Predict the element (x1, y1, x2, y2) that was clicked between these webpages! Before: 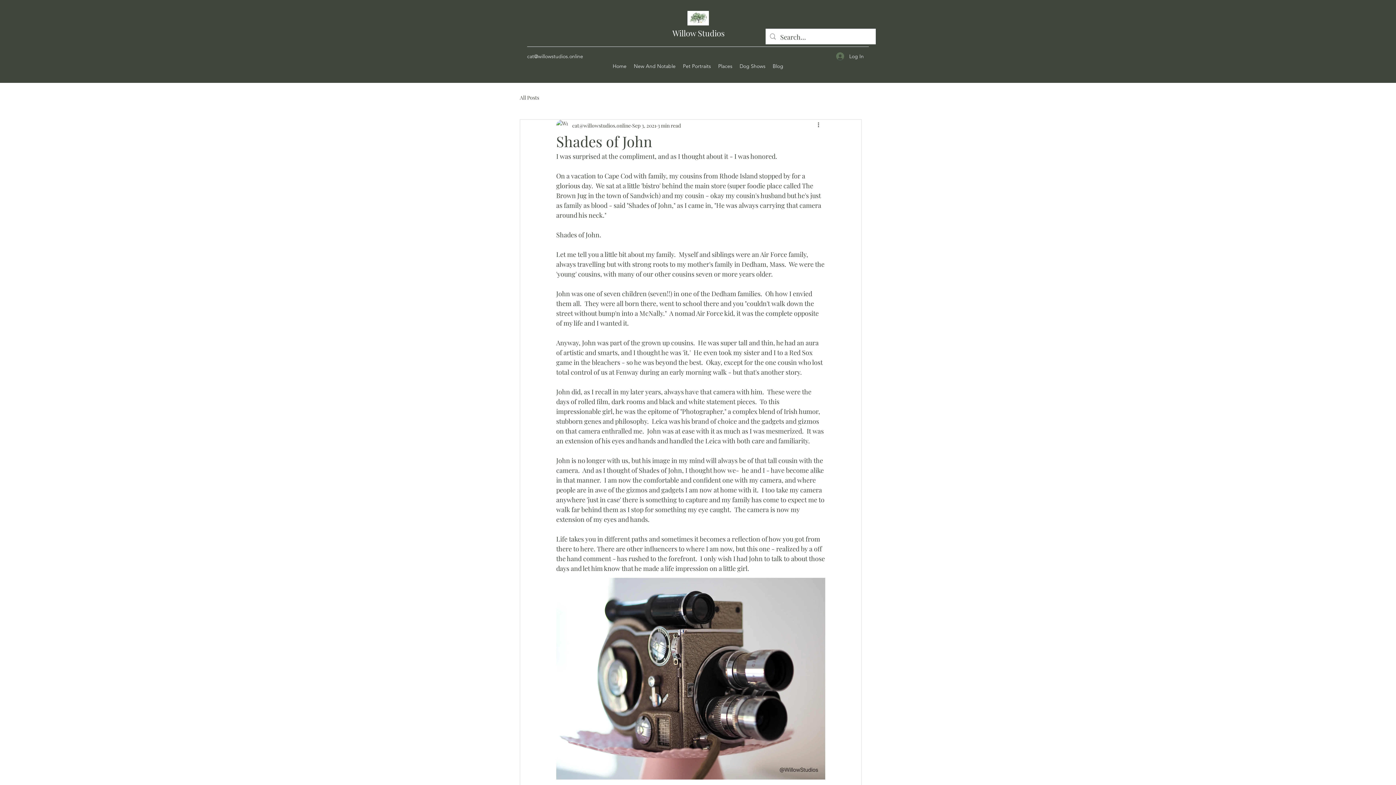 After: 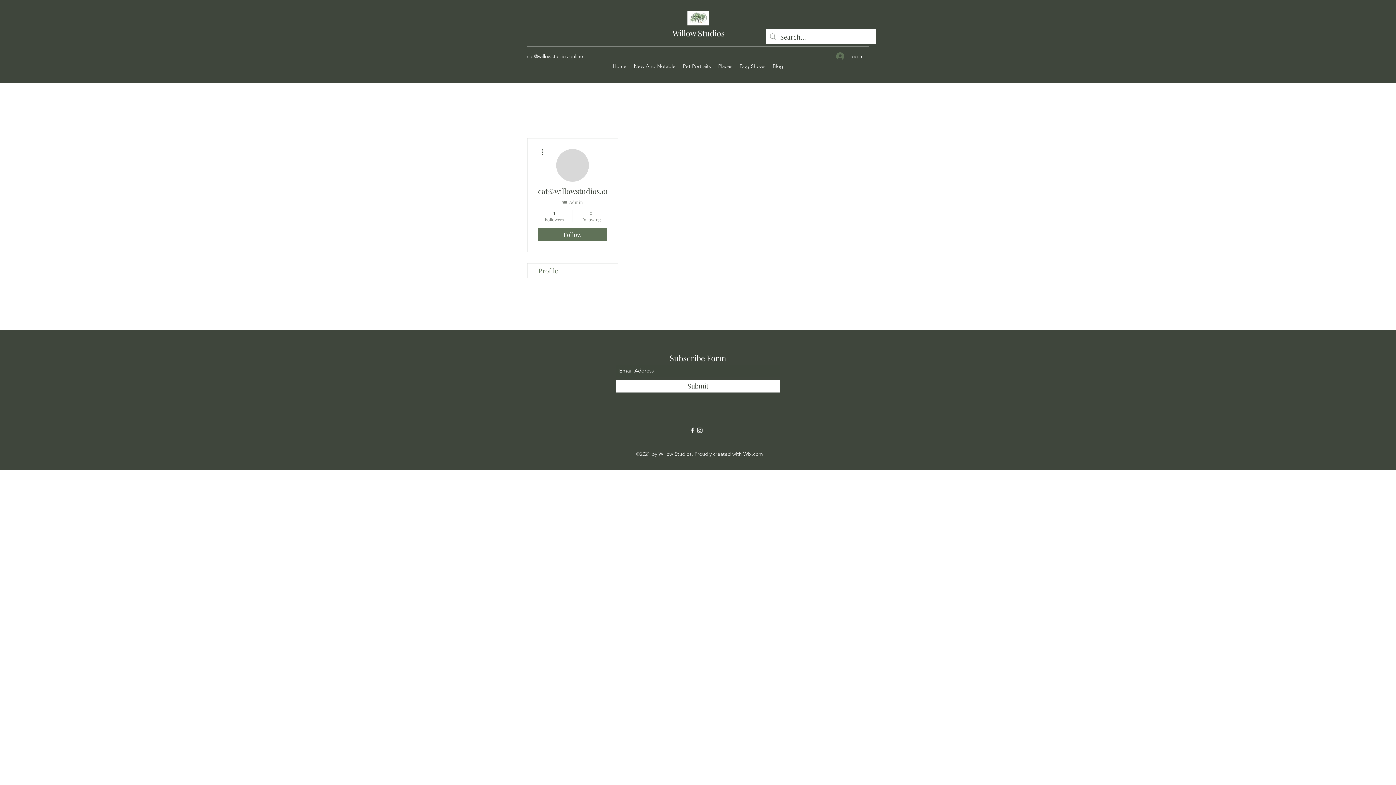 Action: bbox: (572, 121, 630, 129) label: cat@willowstudios.online